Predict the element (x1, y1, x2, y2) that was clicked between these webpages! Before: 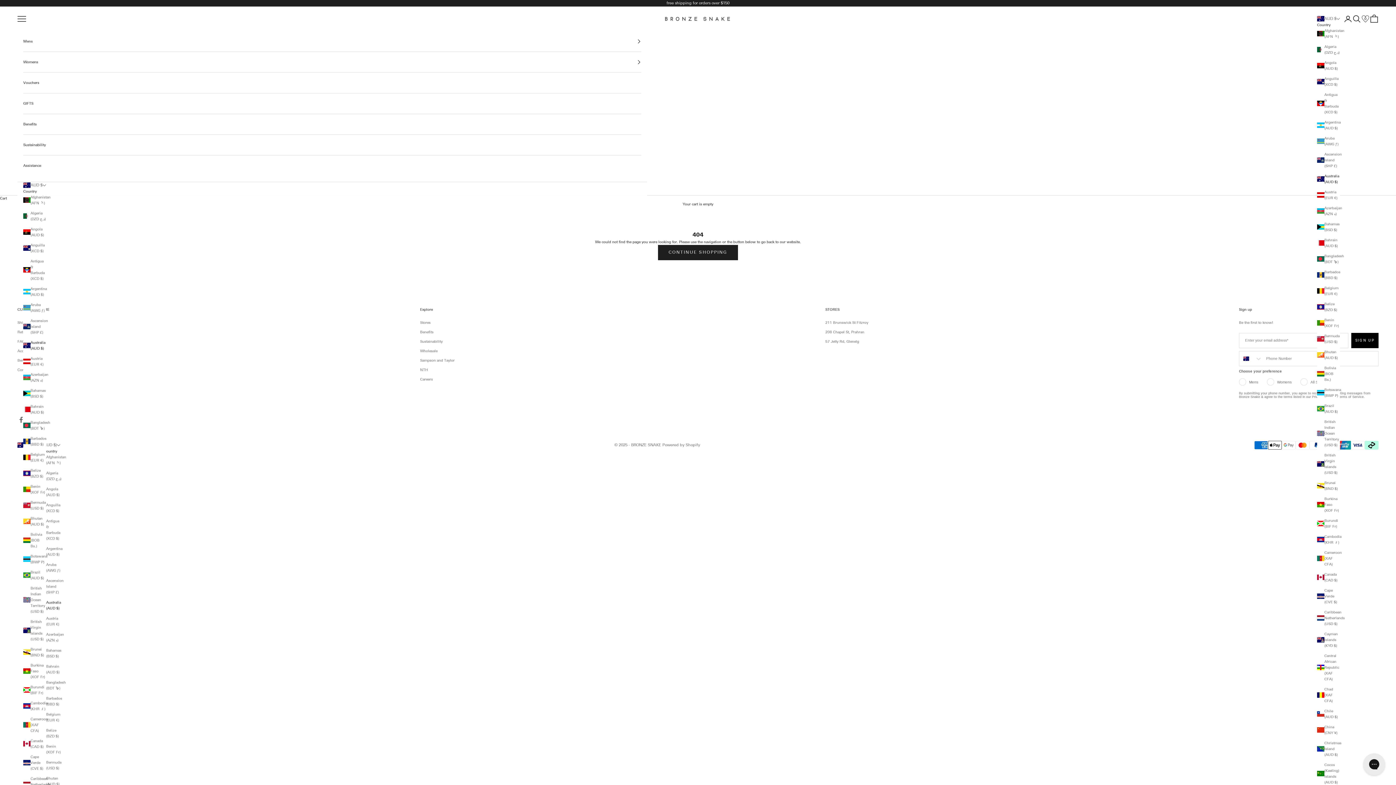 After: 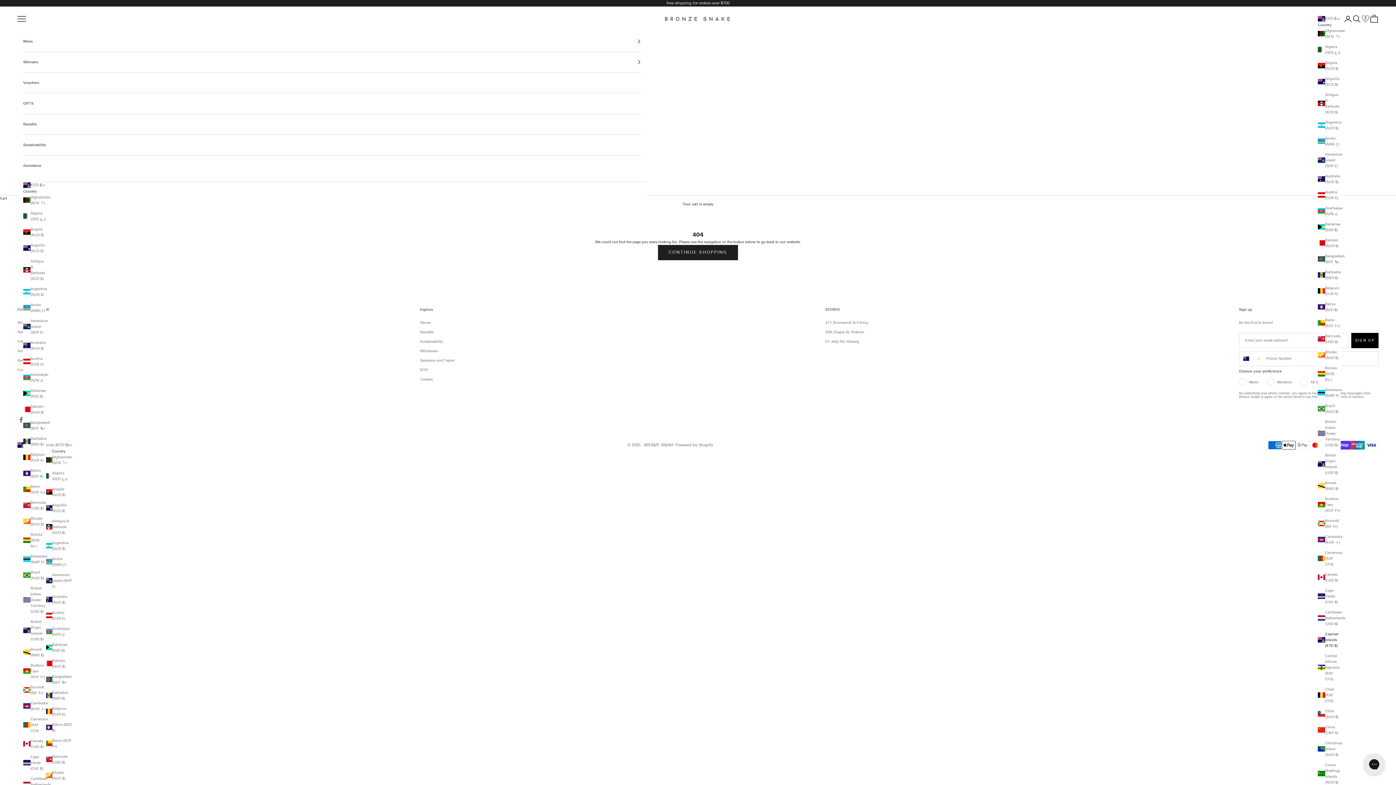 Action: label: Cayman Islands (KYD $) bbox: (1317, 631, 1340, 649)